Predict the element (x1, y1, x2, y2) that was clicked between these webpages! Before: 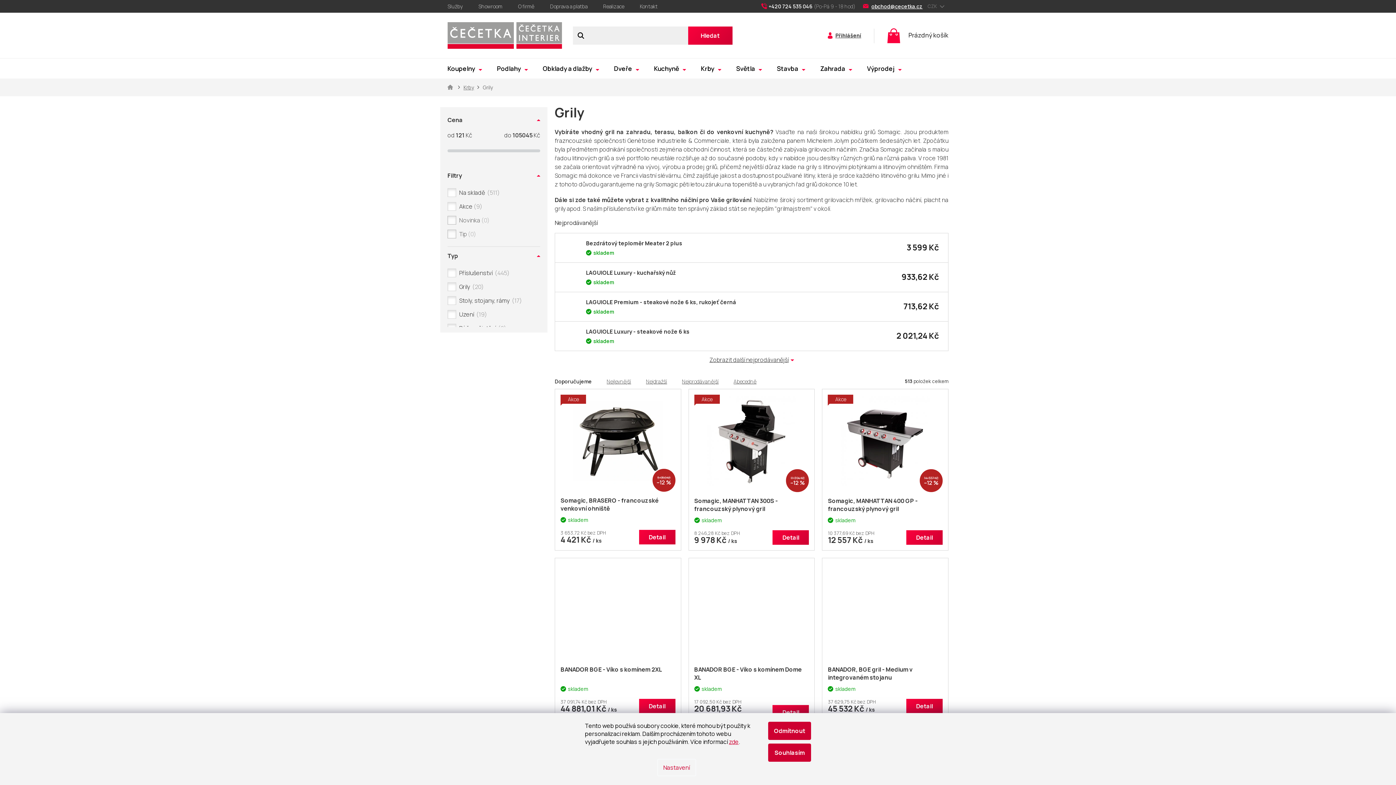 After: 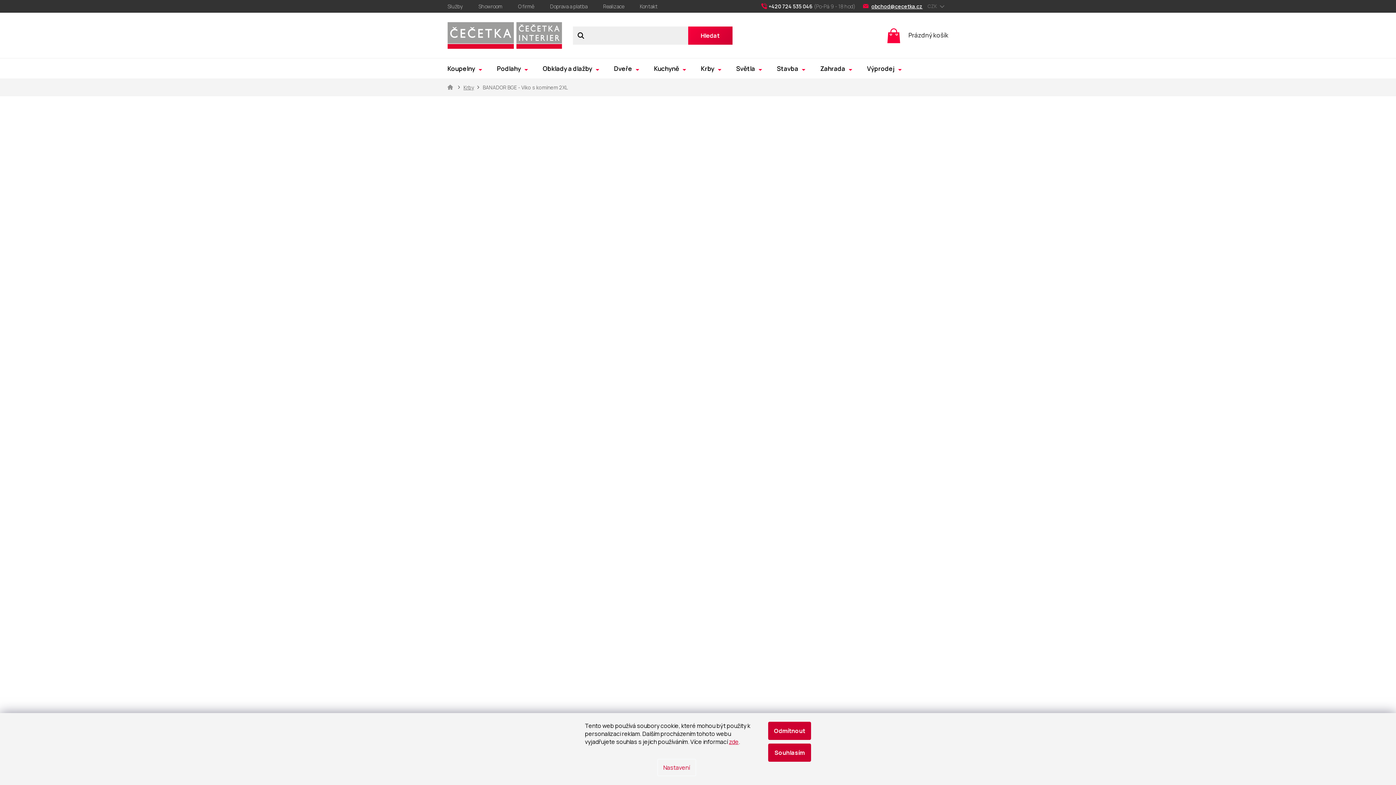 Action: bbox: (639, 699, 675, 713) label: Detail